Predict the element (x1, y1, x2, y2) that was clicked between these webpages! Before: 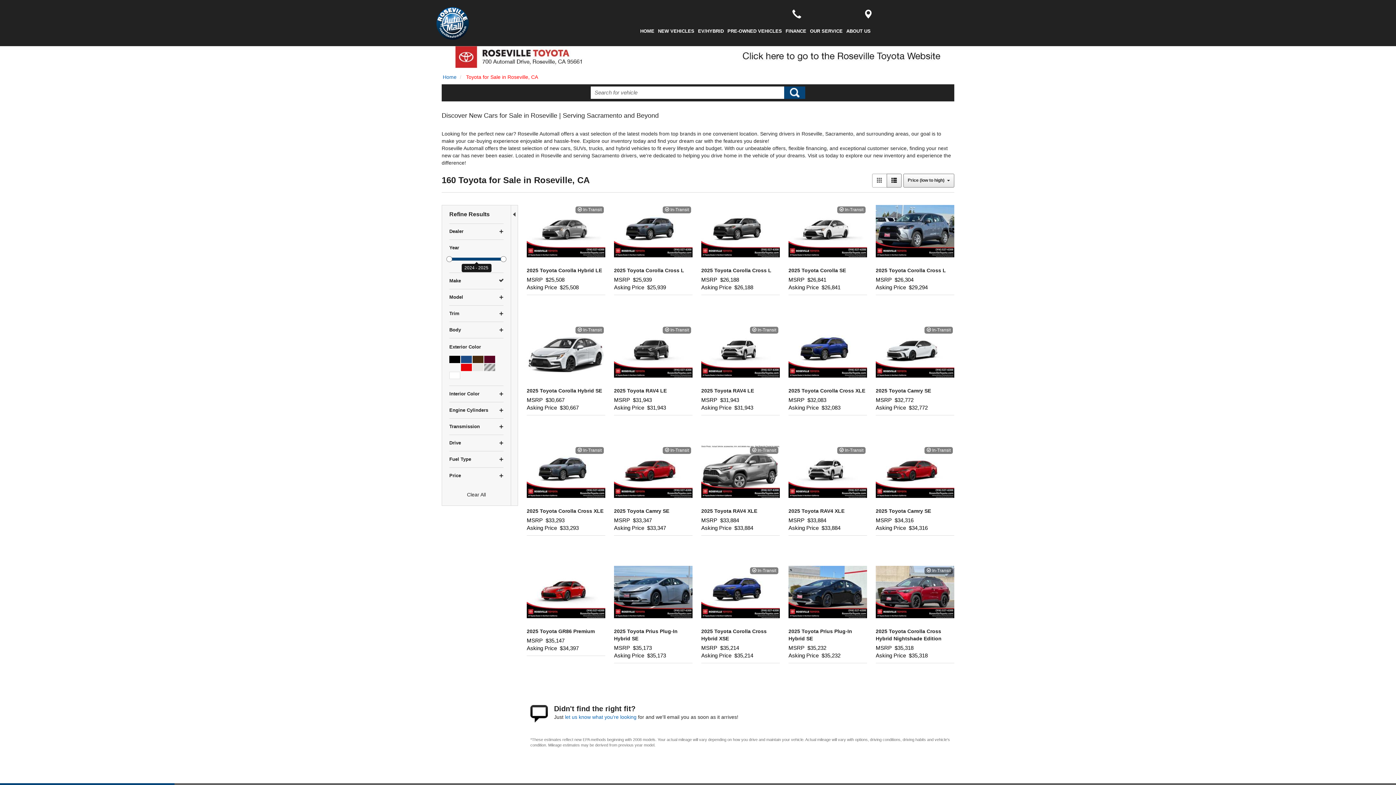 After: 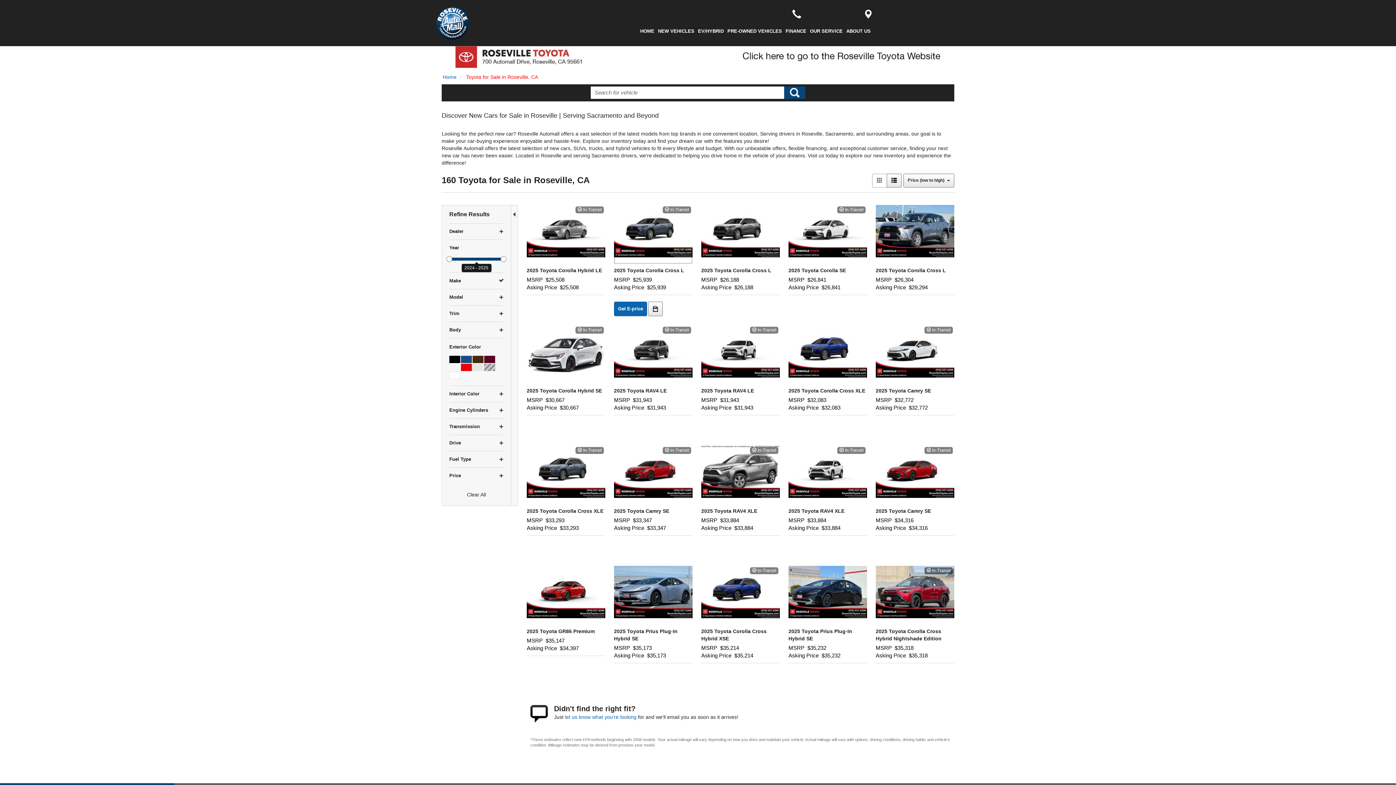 Action: label:  
 In-Transit bbox: (614, 204, 692, 263)